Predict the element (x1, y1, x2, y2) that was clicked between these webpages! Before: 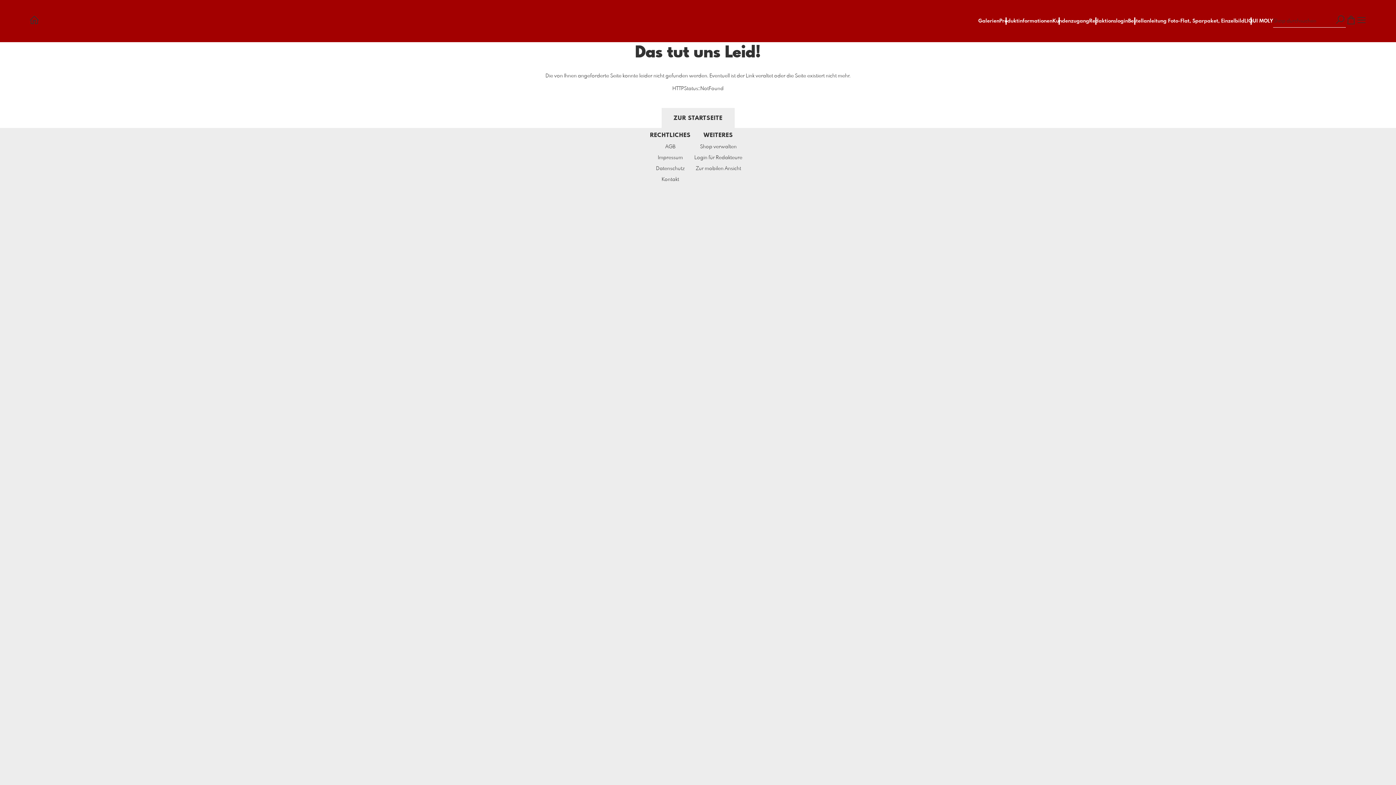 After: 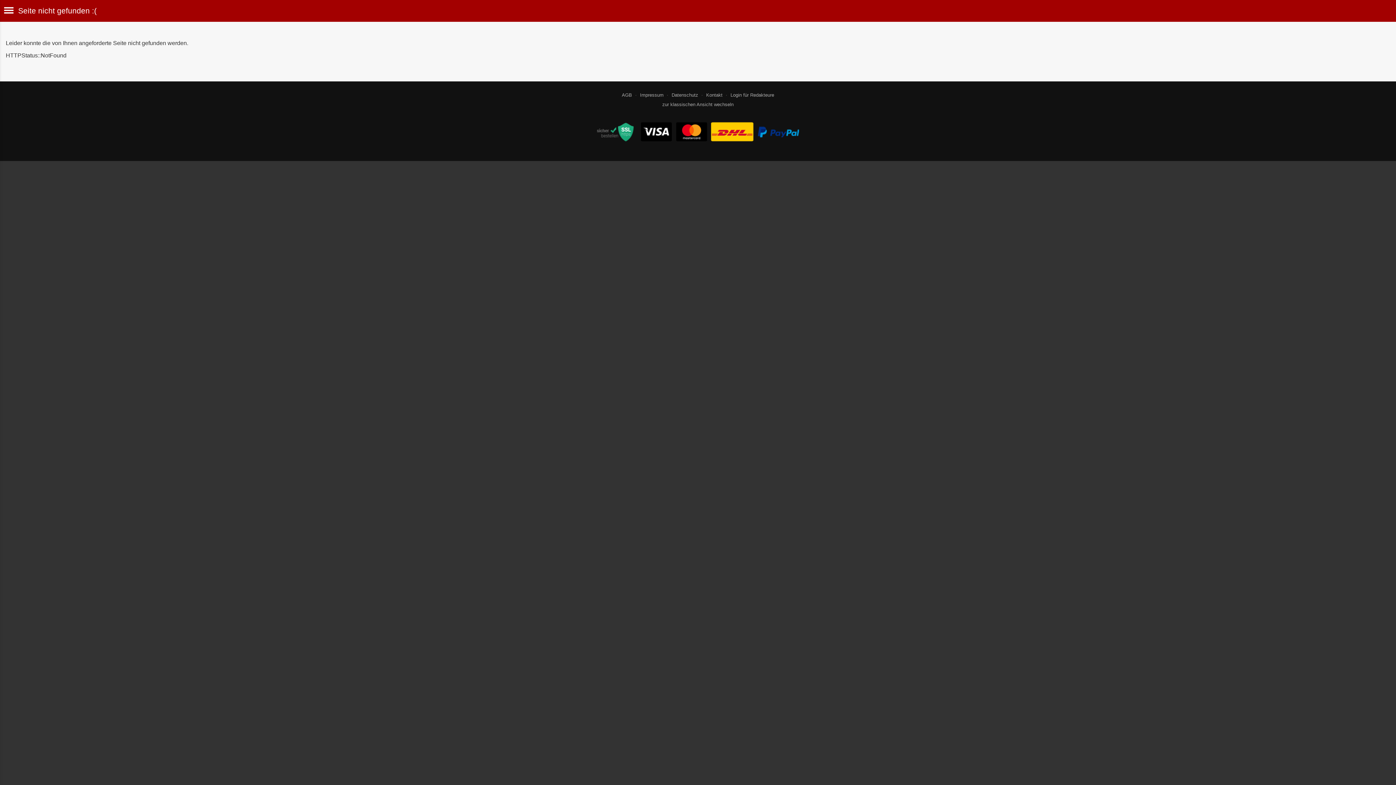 Action: label: Zur mobilen Ansicht bbox: (695, 166, 741, 171)